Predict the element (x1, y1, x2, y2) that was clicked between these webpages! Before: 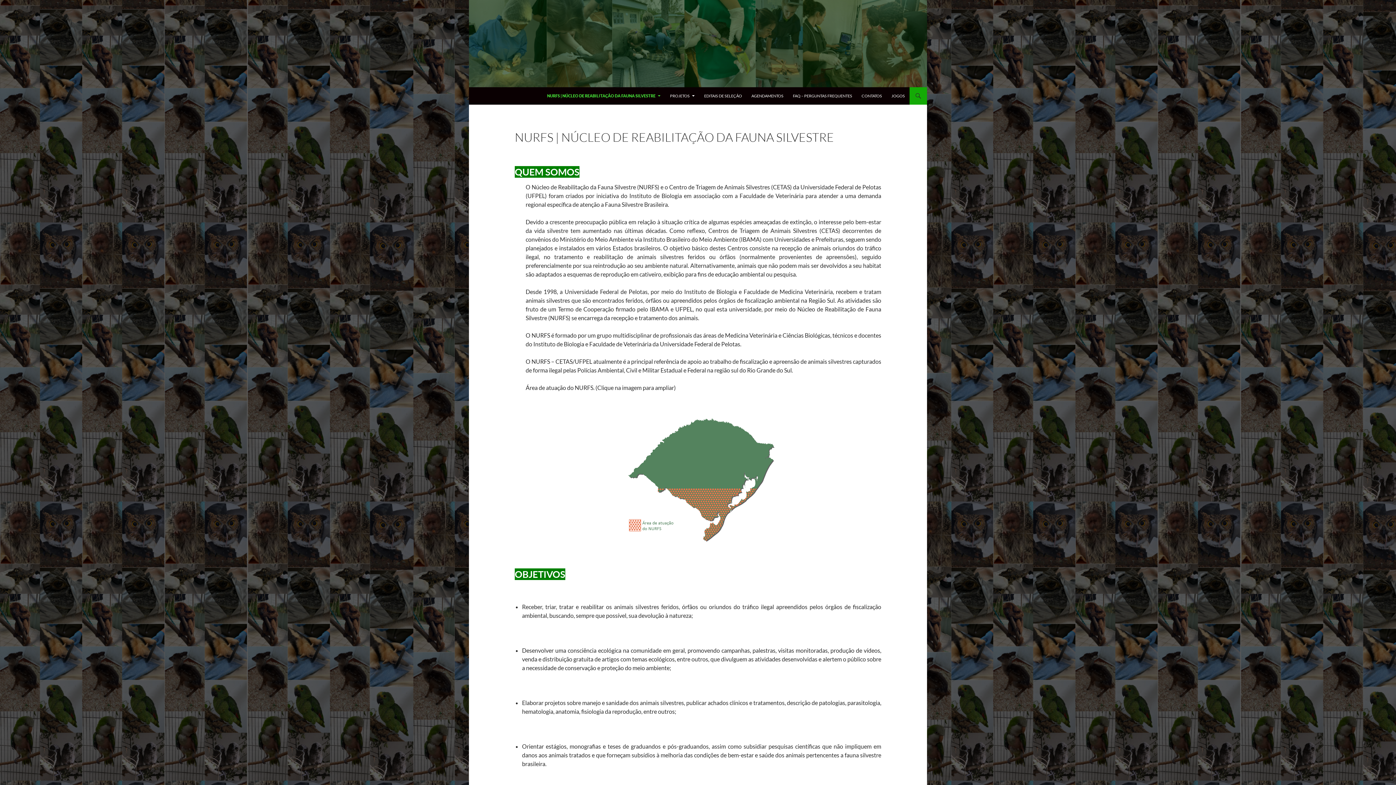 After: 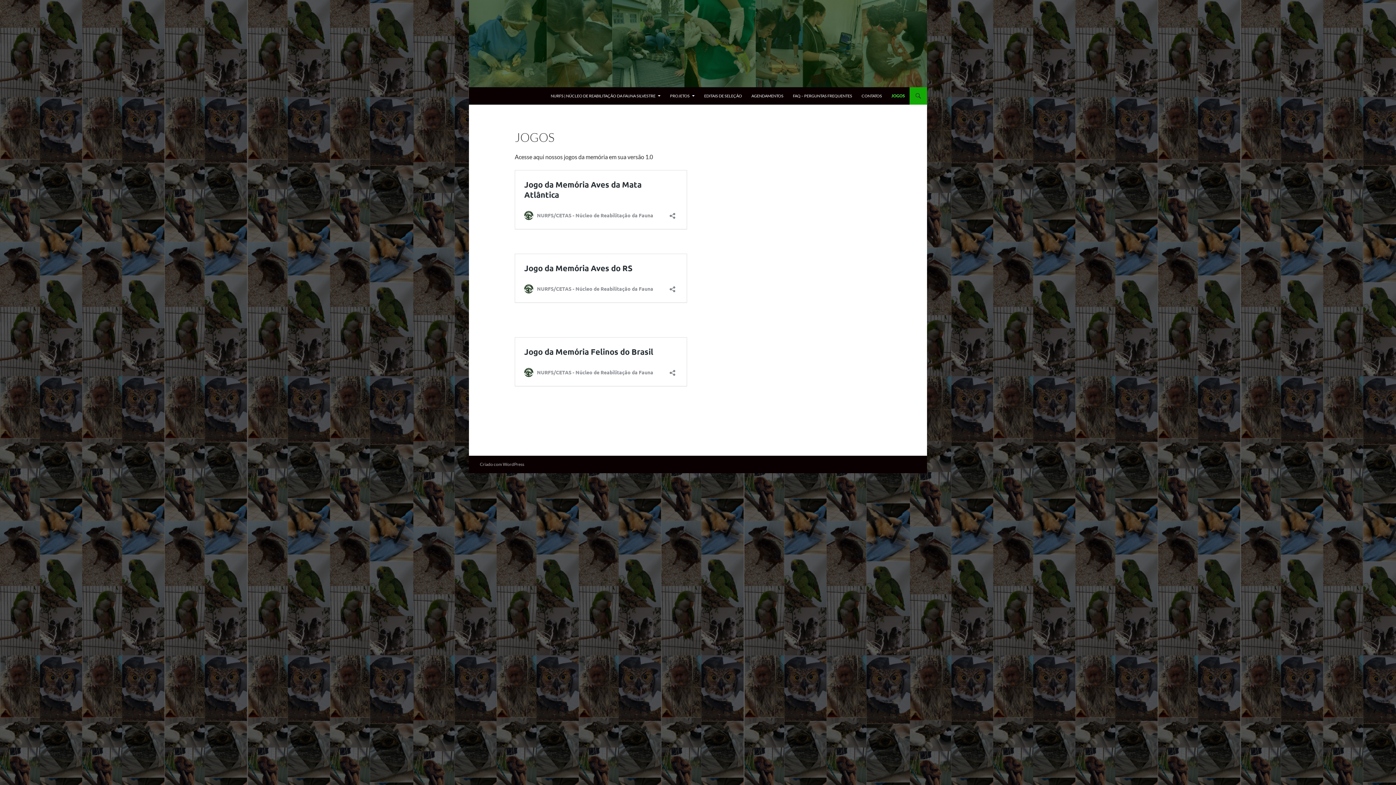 Action: label: JOGOS bbox: (887, 87, 909, 104)